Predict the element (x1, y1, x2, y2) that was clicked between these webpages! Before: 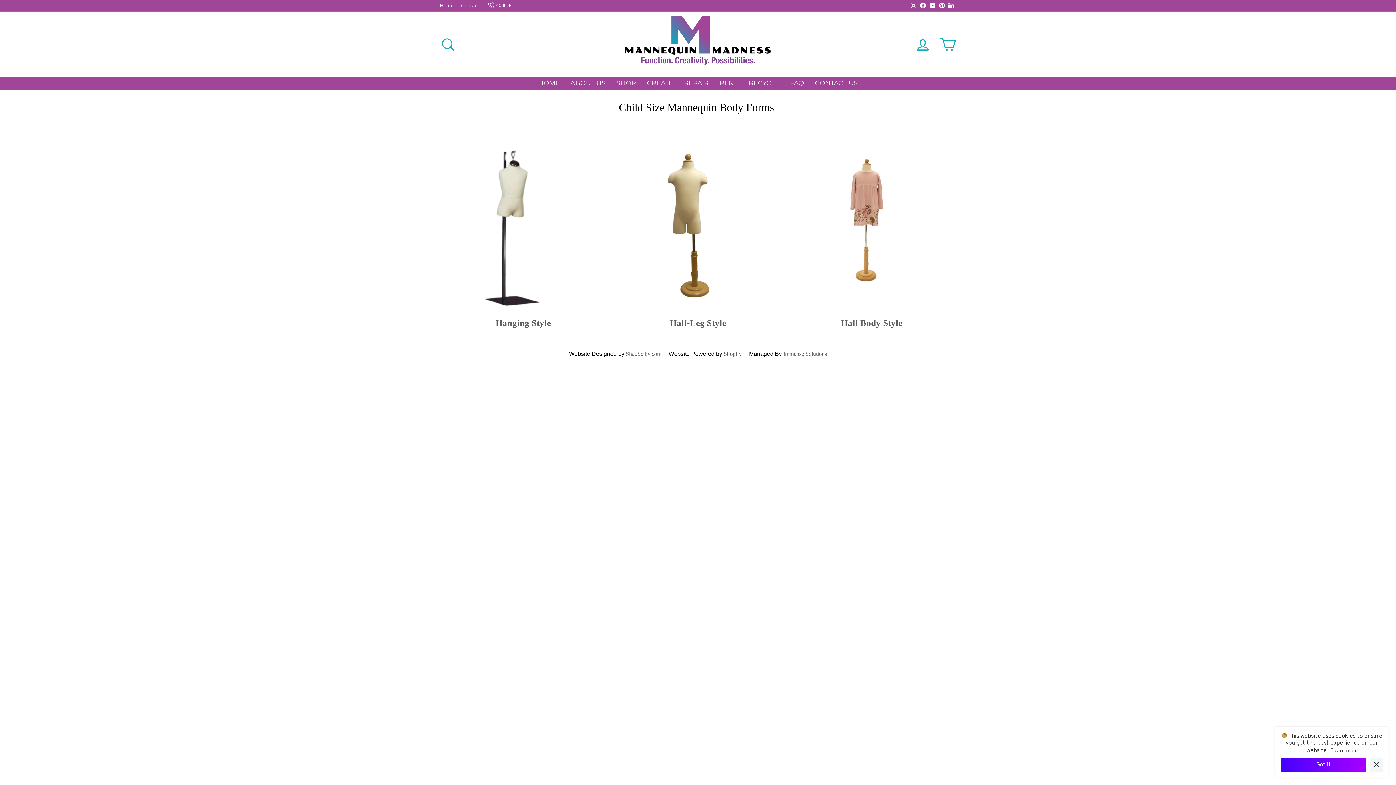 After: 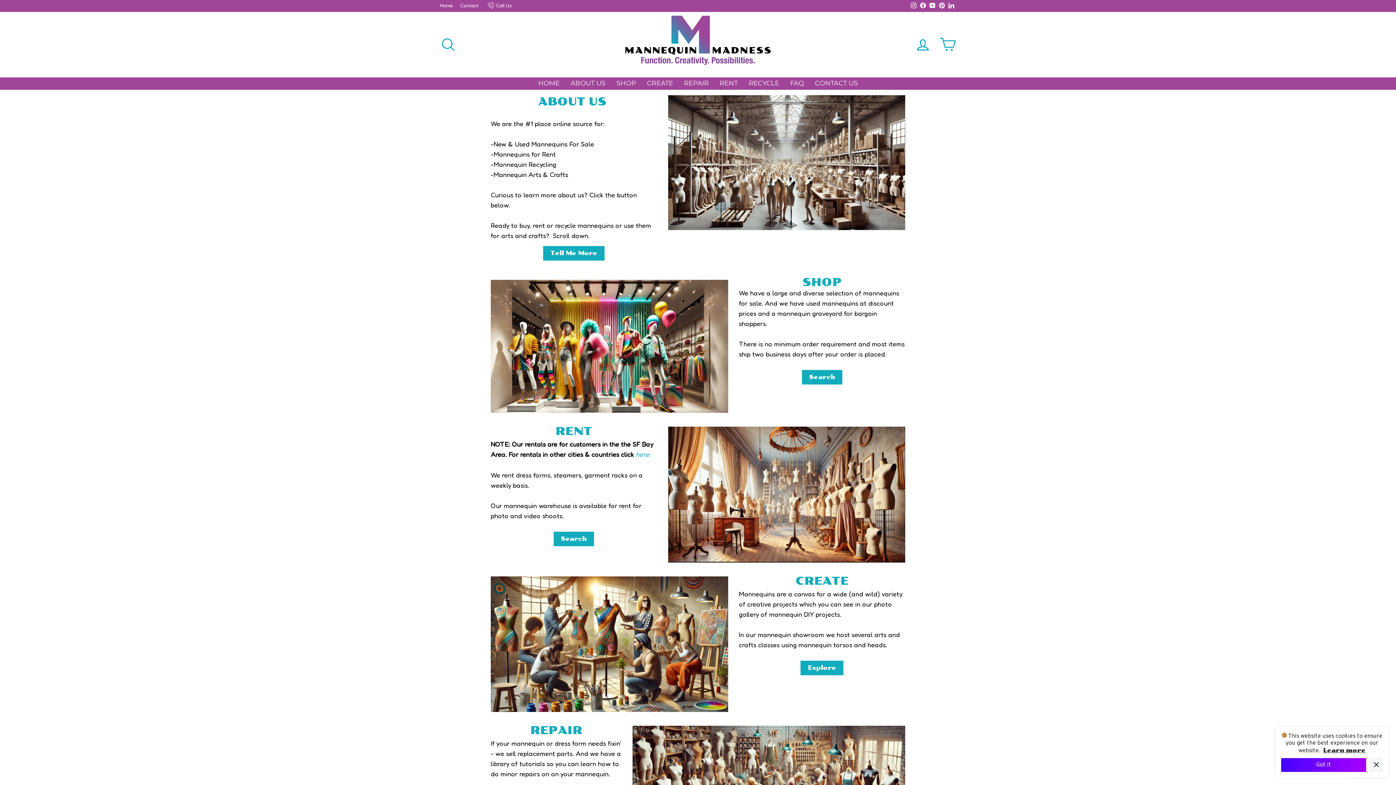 Action: bbox: (436, 0, 457, 11) label: Home